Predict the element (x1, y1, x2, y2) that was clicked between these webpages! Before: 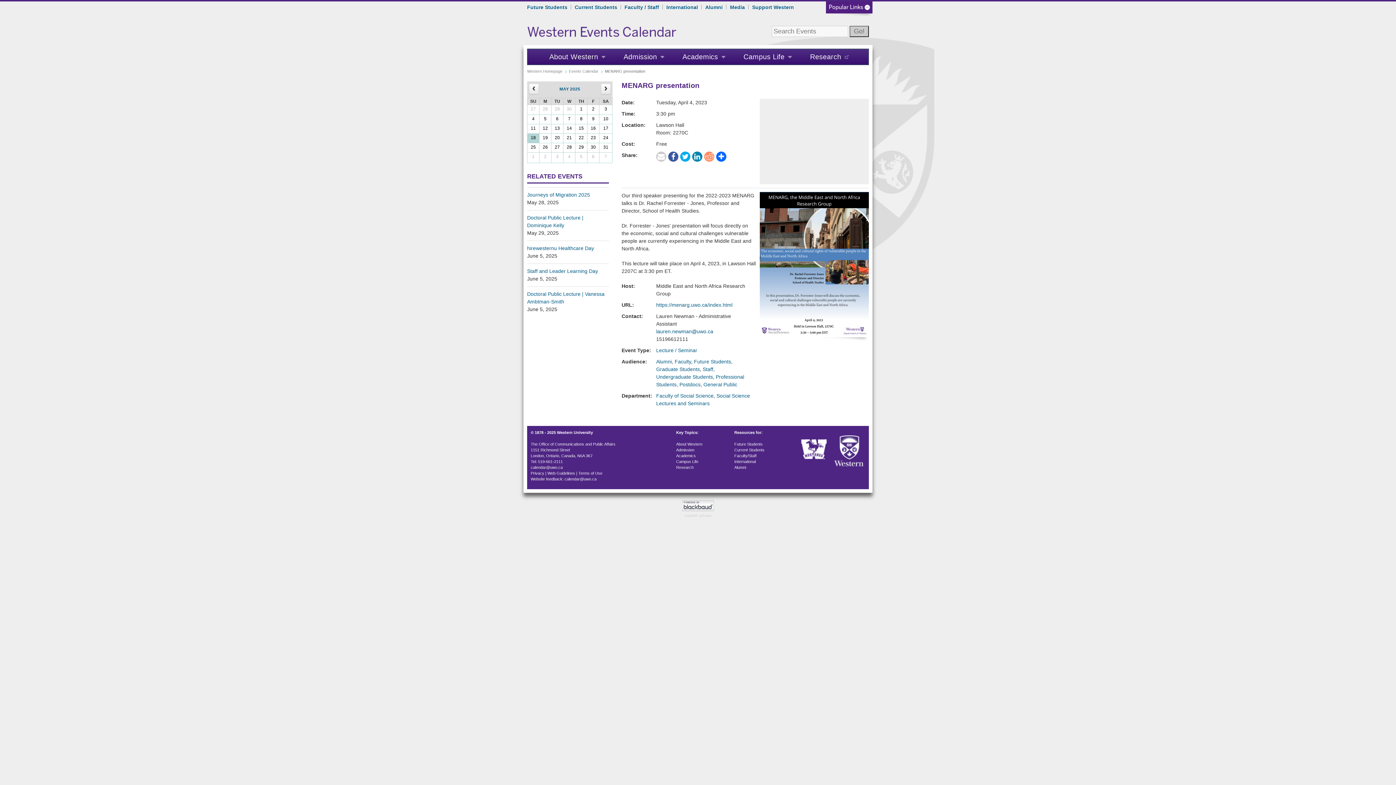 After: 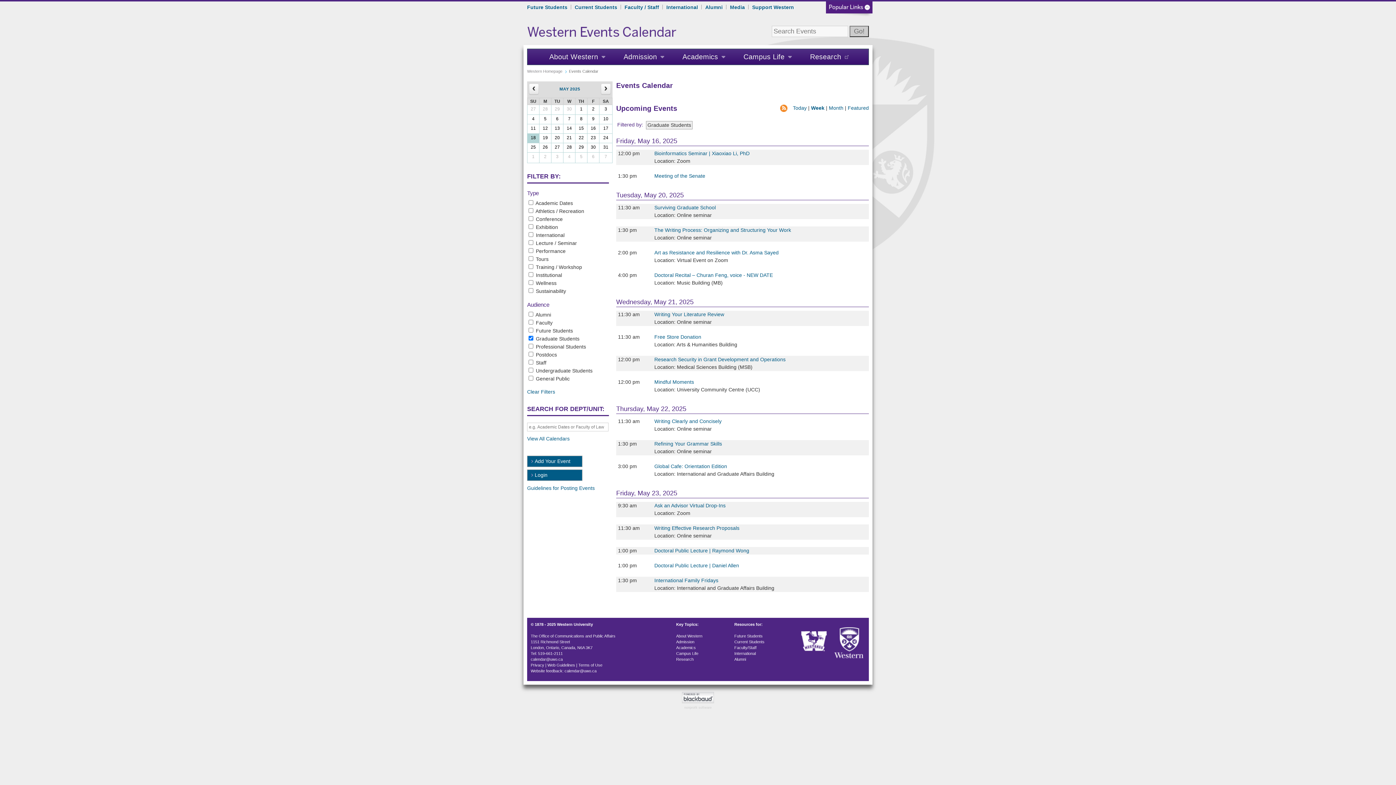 Action: label: Graduate Students bbox: (656, 366, 700, 372)